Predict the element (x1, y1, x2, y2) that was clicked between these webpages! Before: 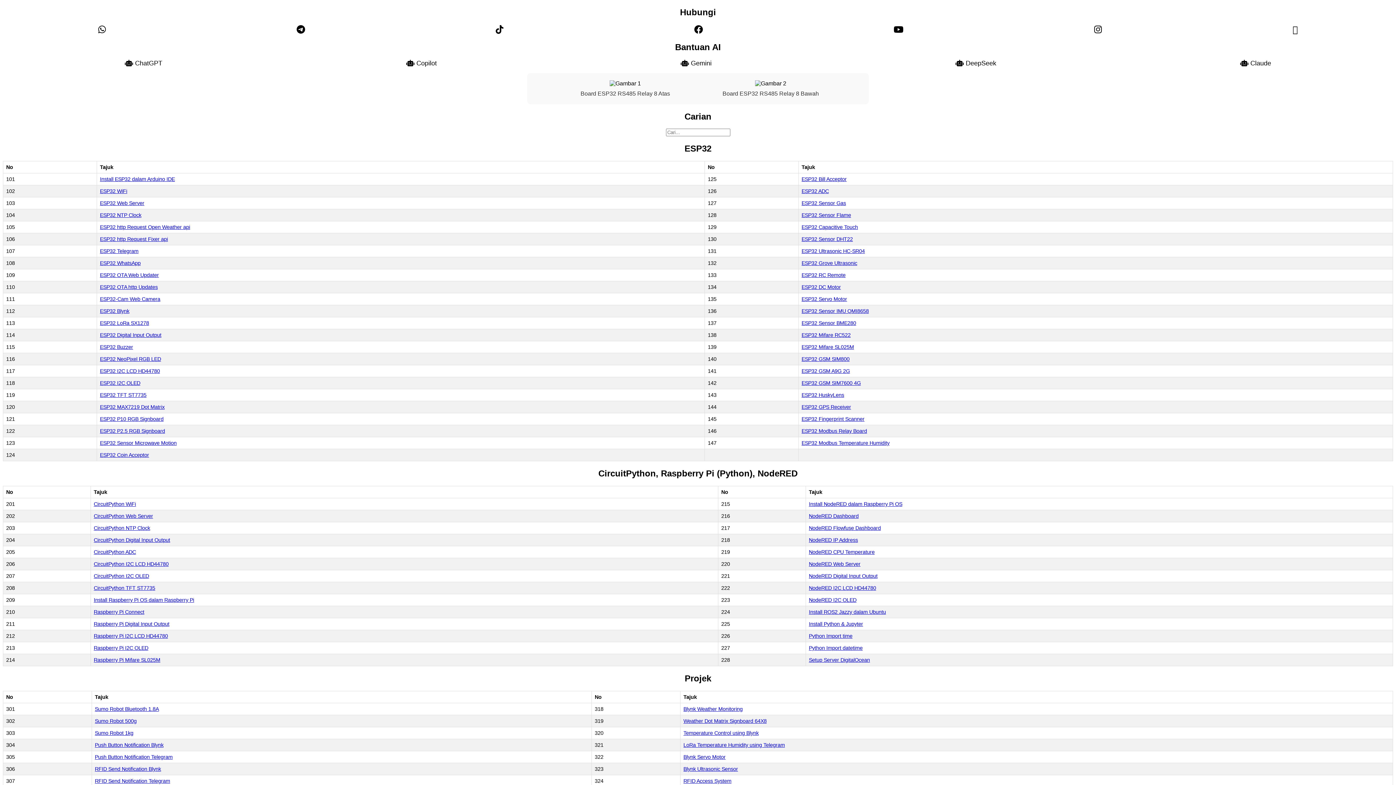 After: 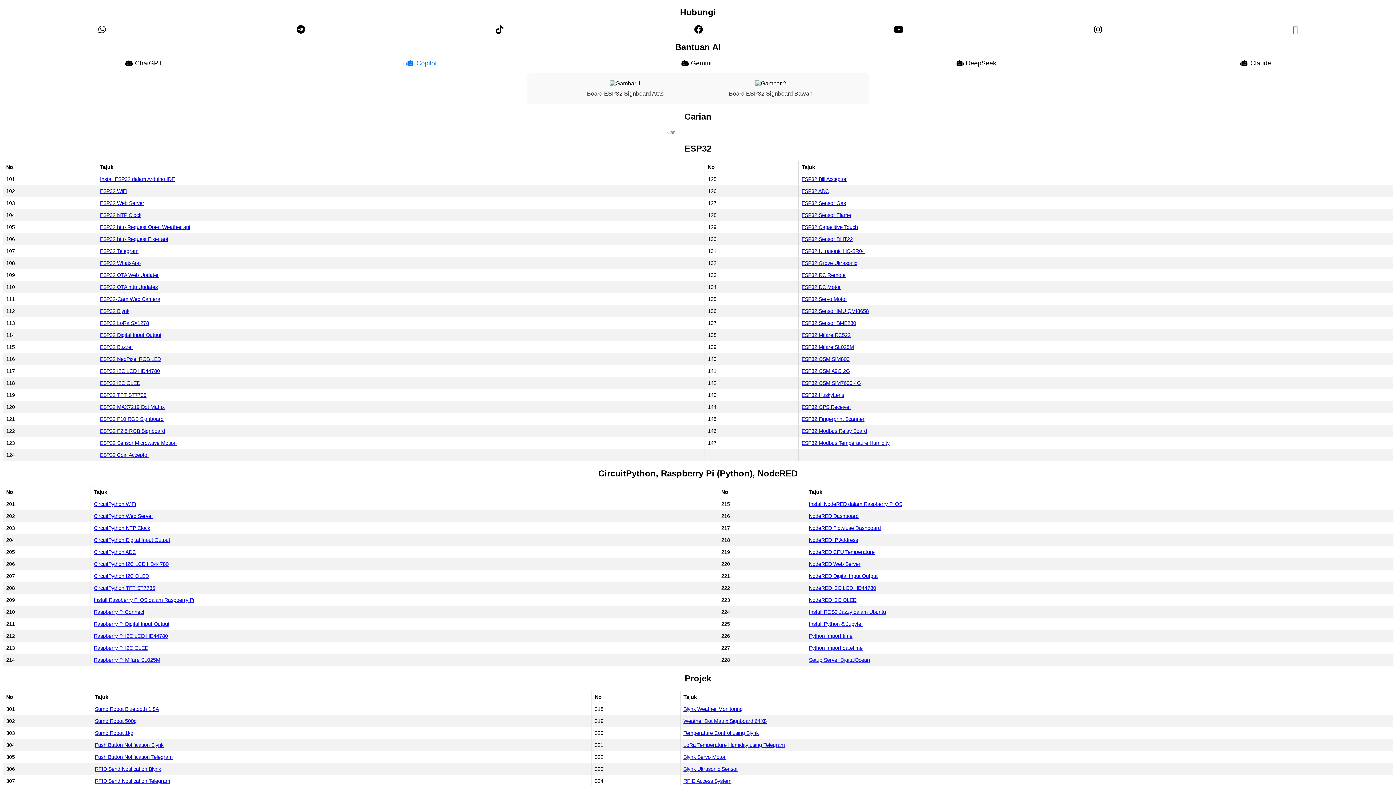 Action: label:  Copilot bbox: (406, 59, 436, 66)